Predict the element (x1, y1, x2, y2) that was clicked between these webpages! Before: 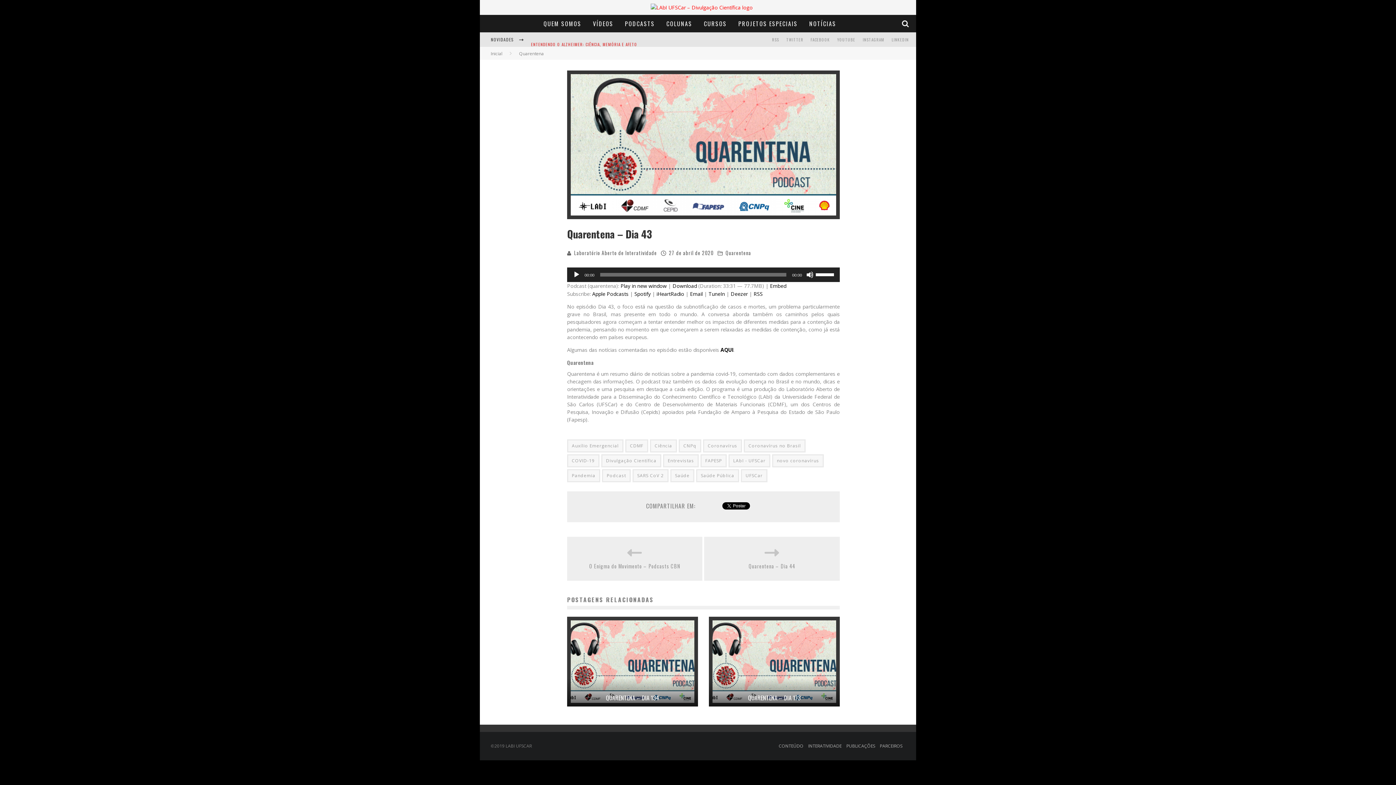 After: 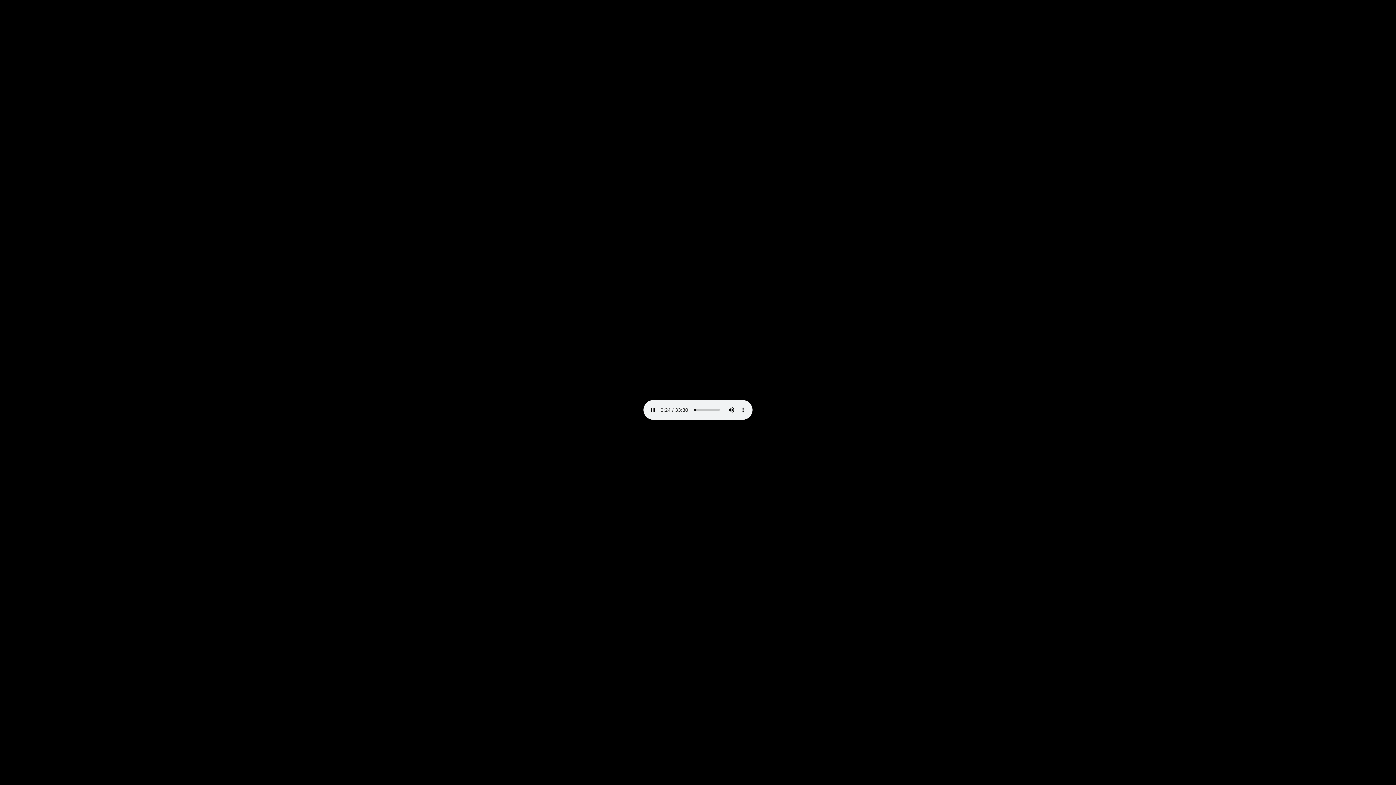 Action: label: Download bbox: (672, 282, 697, 289)